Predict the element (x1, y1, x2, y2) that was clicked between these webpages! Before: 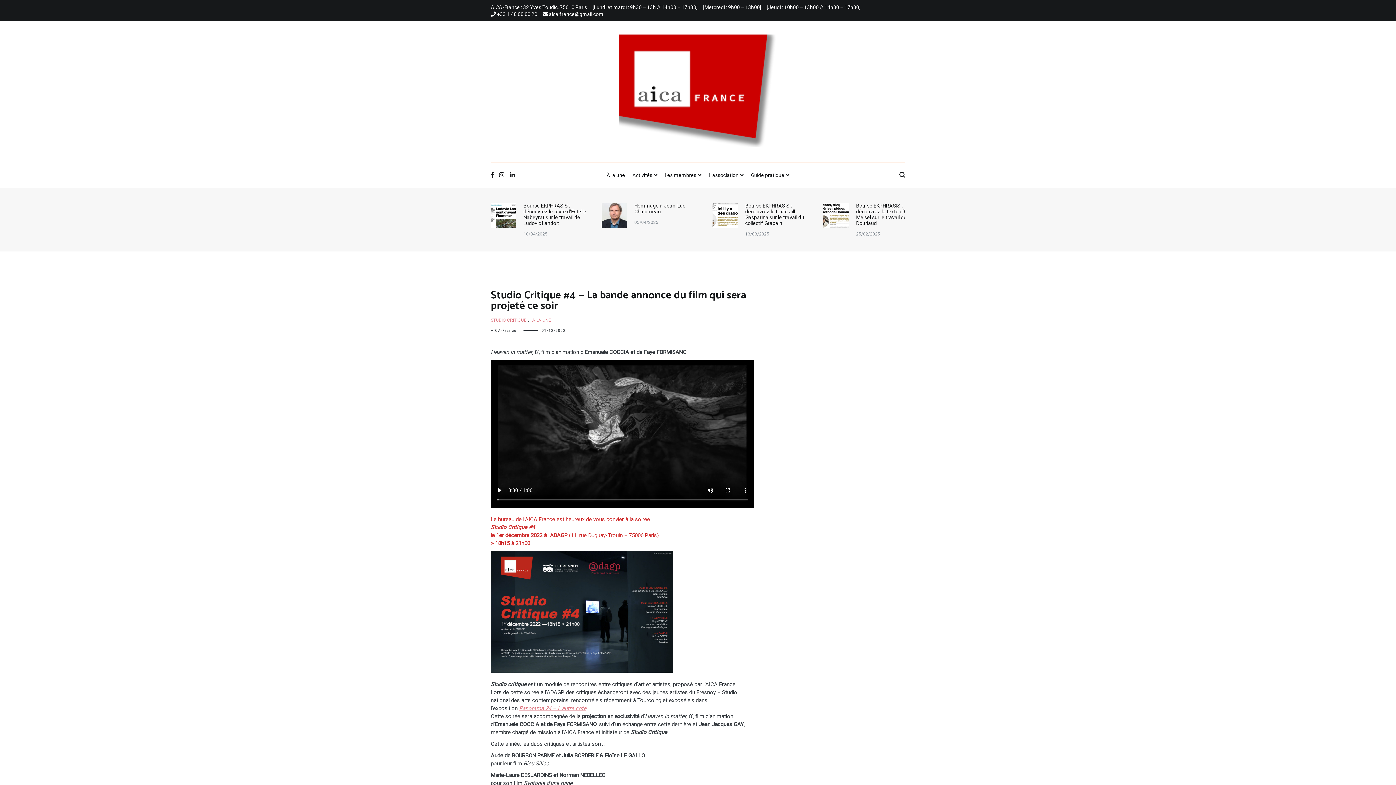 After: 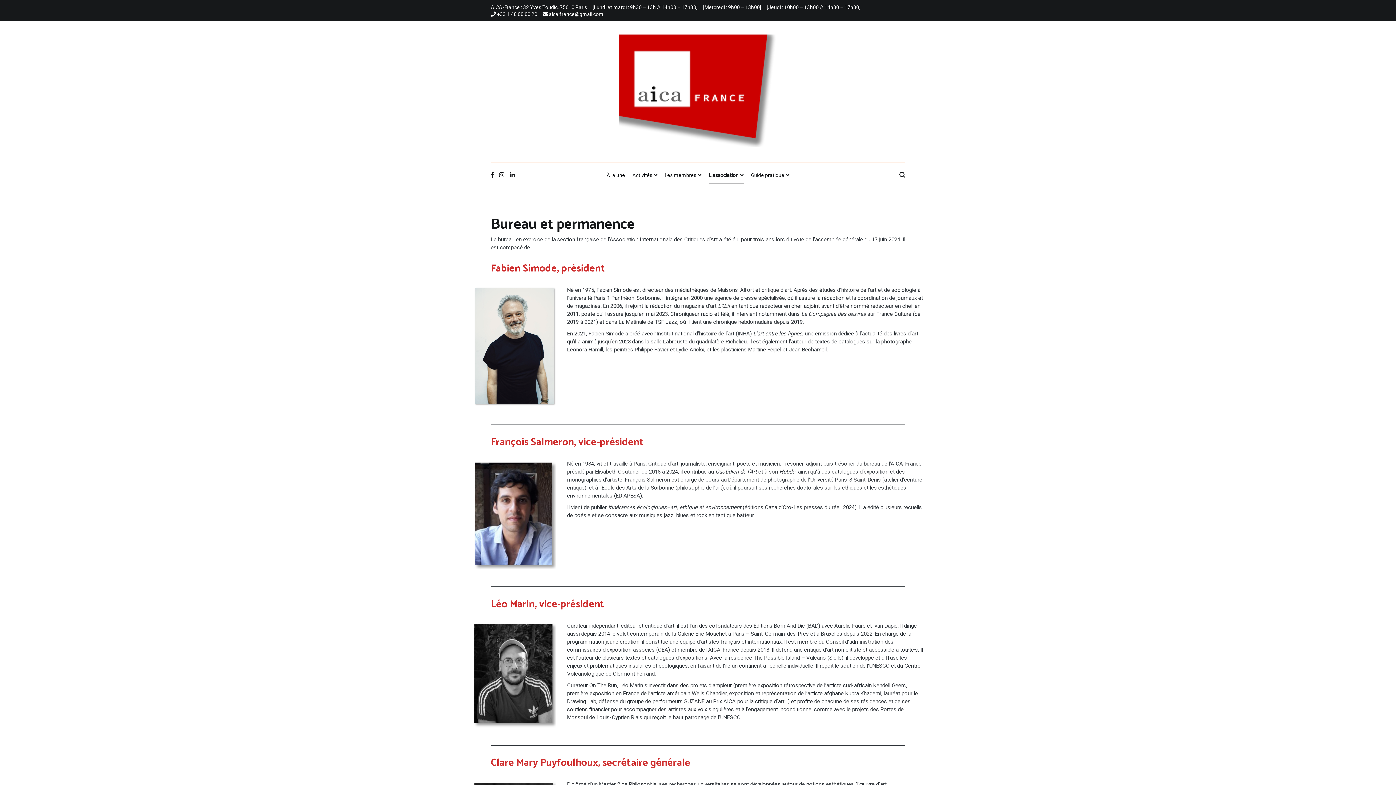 Action: label: [Jeudi : 10h00 – 13h00 // 14h00 – 17h00] bbox: (766, 4, 860, 10)